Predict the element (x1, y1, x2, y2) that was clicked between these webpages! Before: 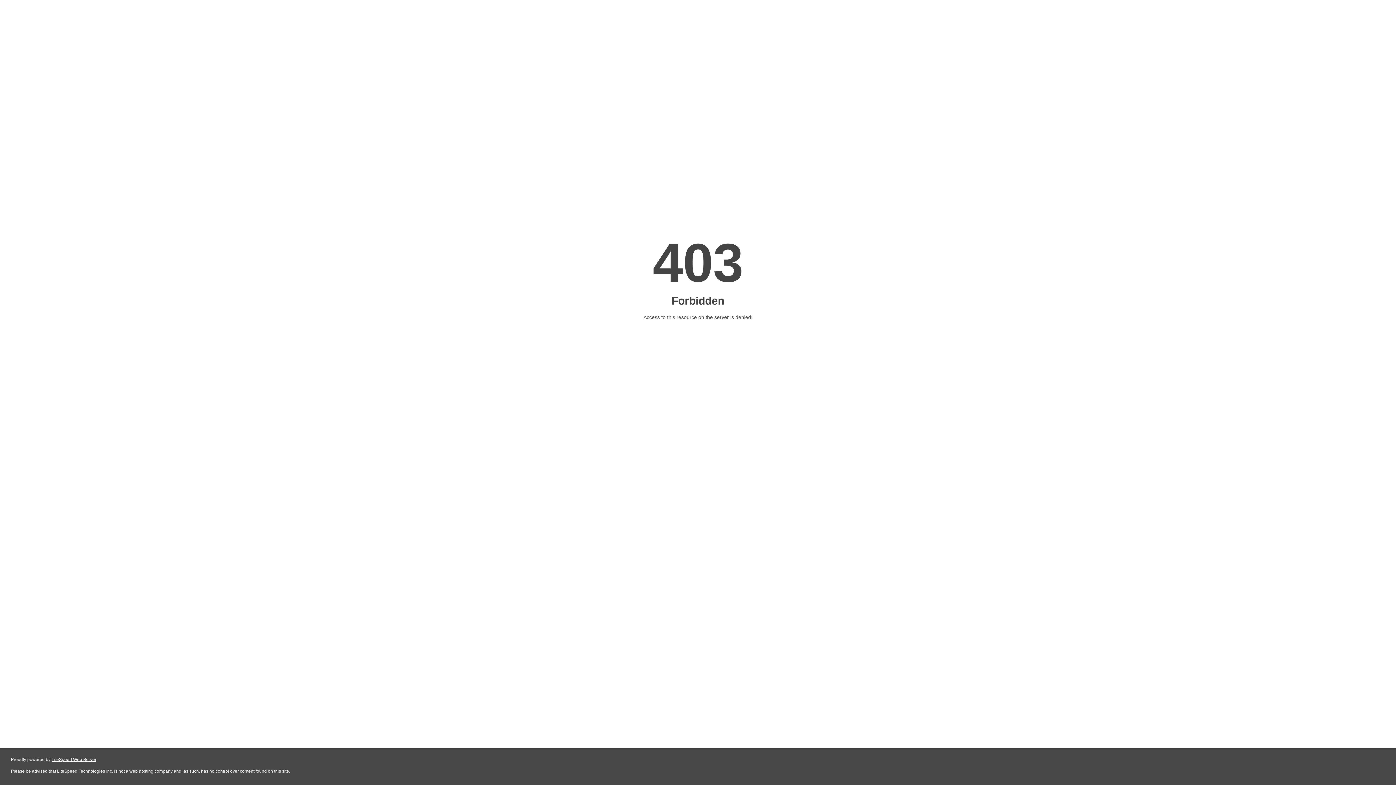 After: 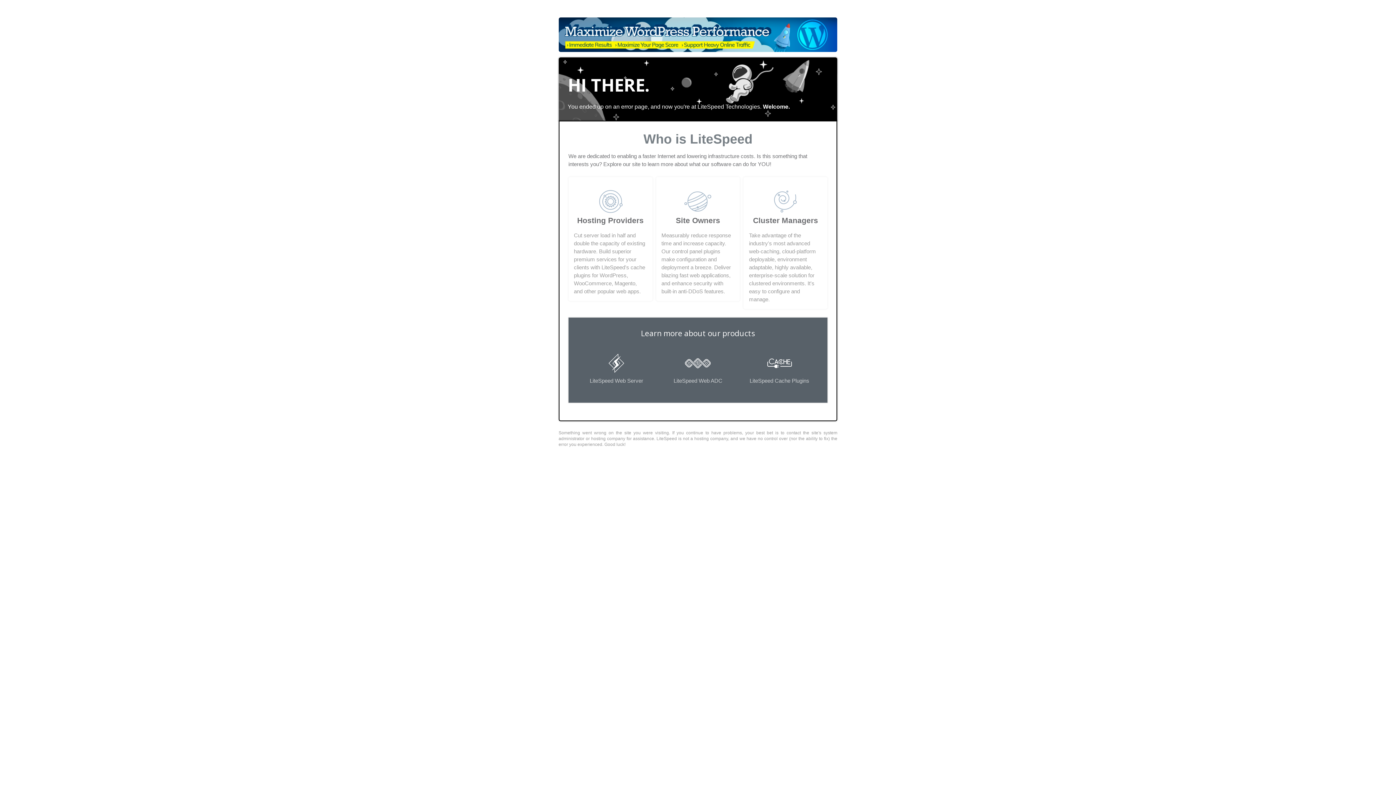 Action: label: LiteSpeed Web Server bbox: (51, 757, 96, 762)